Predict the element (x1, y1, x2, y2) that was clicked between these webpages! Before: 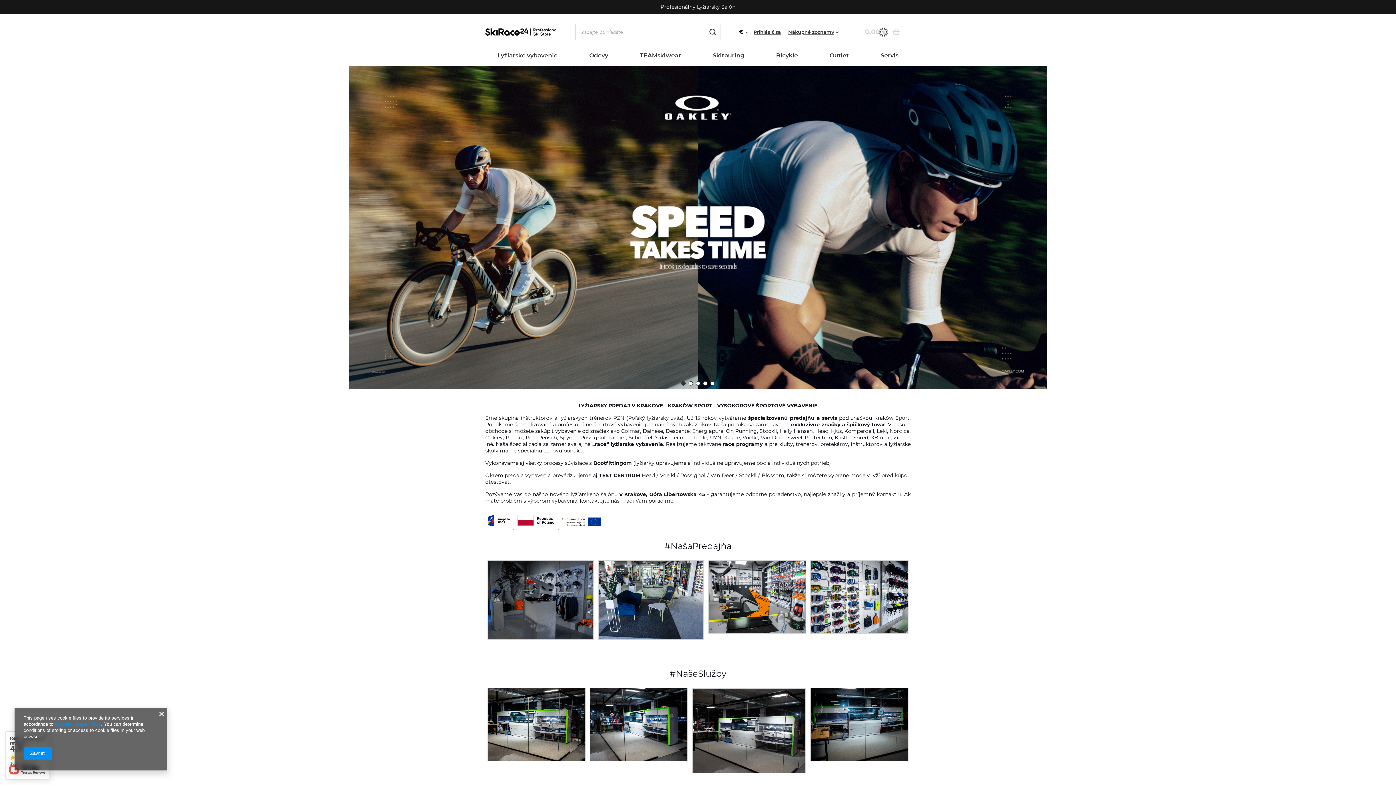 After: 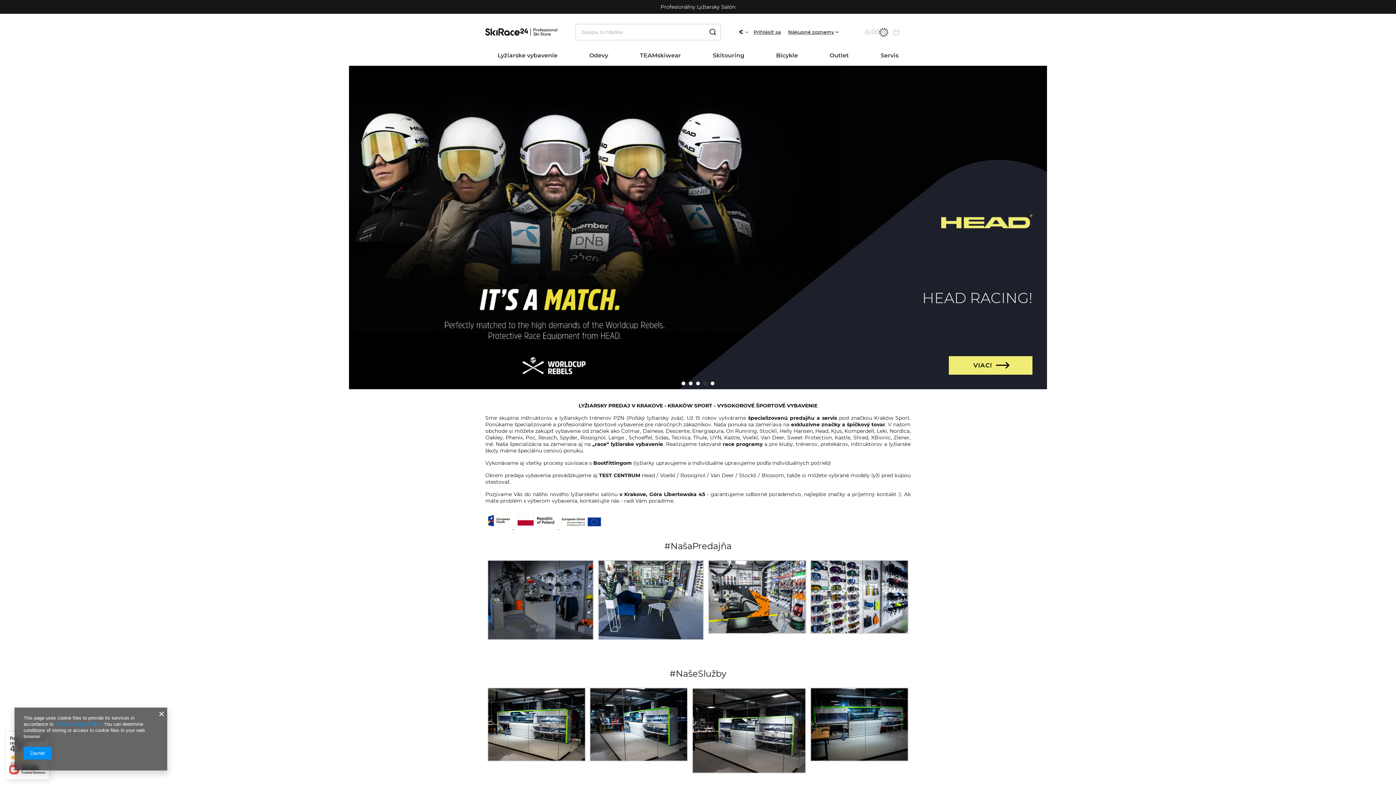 Action: label: 4 of 5 bbox: (703, 381, 707, 385)